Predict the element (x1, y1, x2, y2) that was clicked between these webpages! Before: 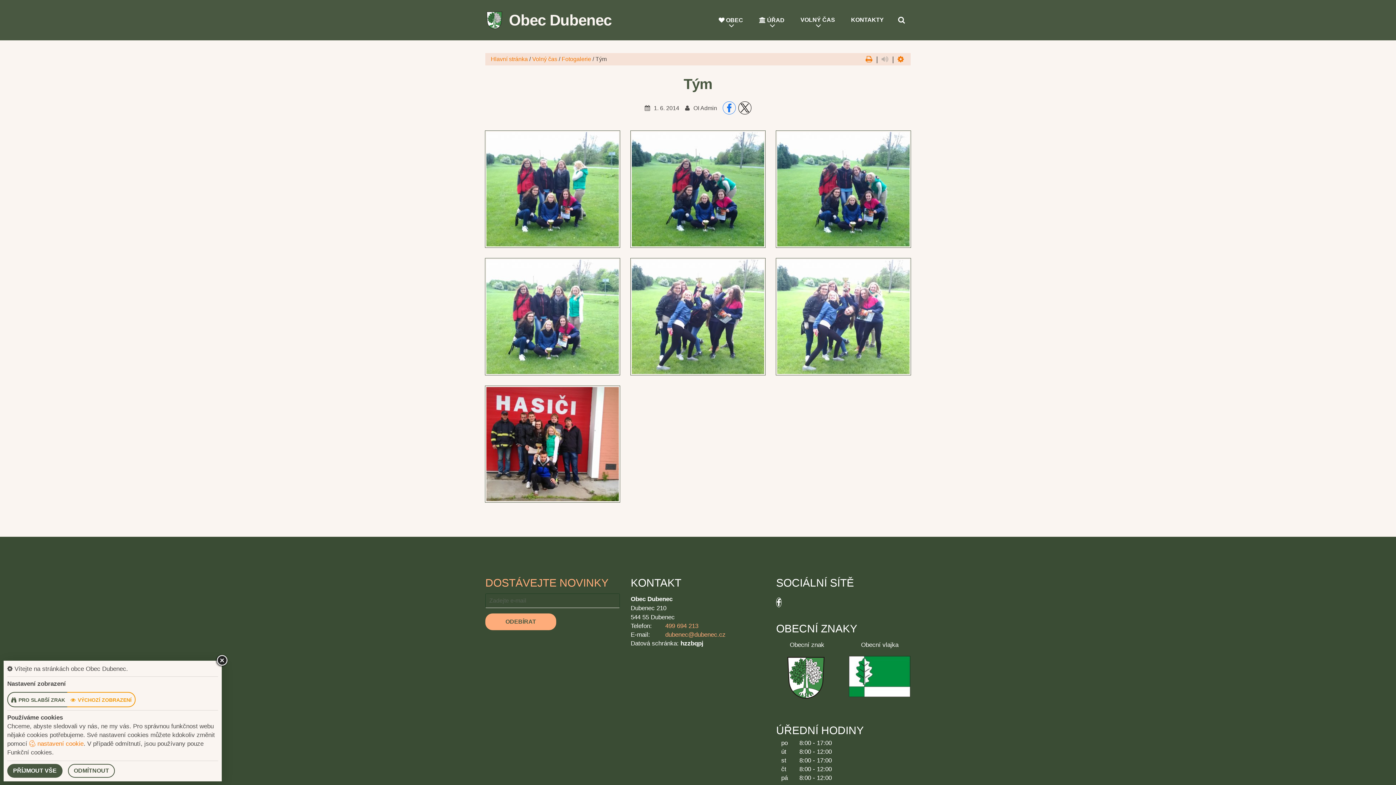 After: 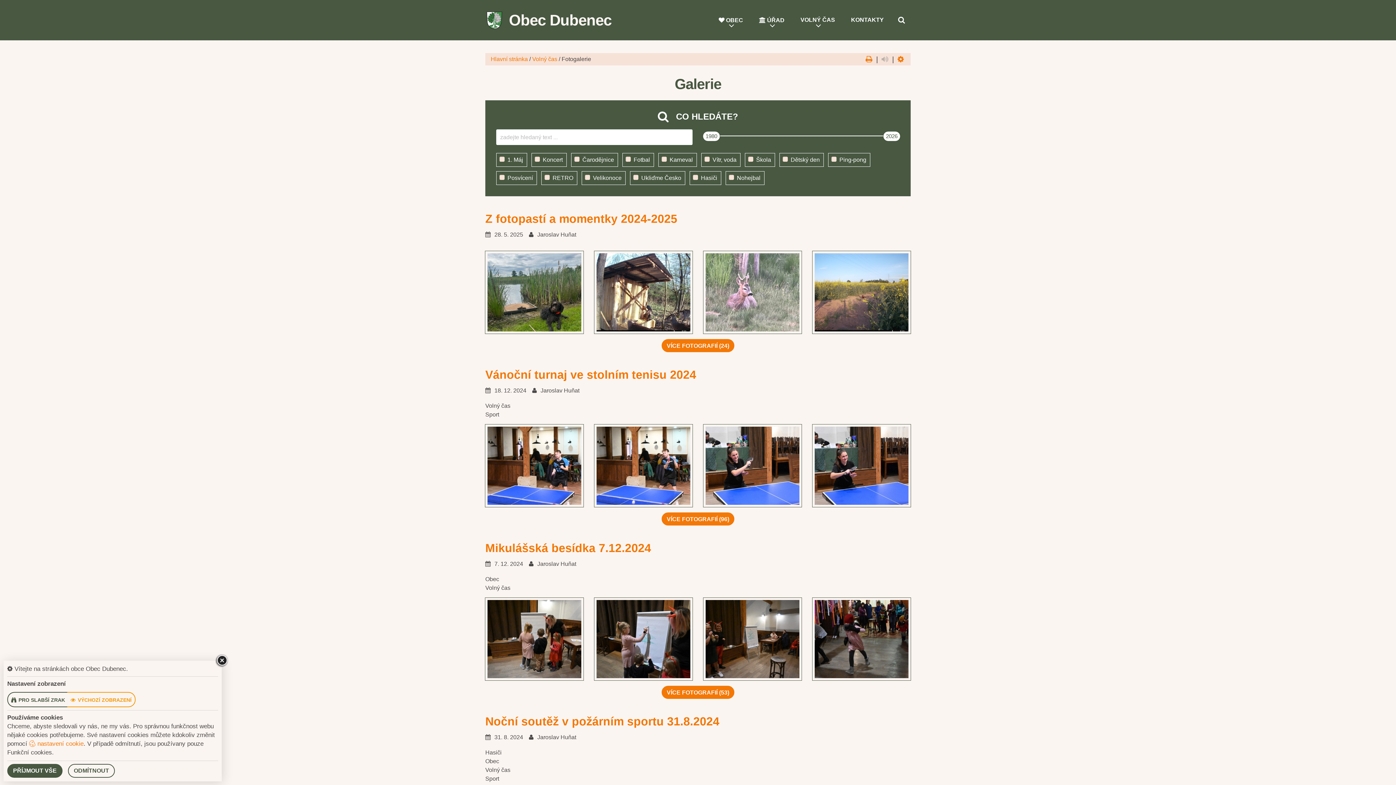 Action: label: Fotogalerie bbox: (561, 56, 591, 62)